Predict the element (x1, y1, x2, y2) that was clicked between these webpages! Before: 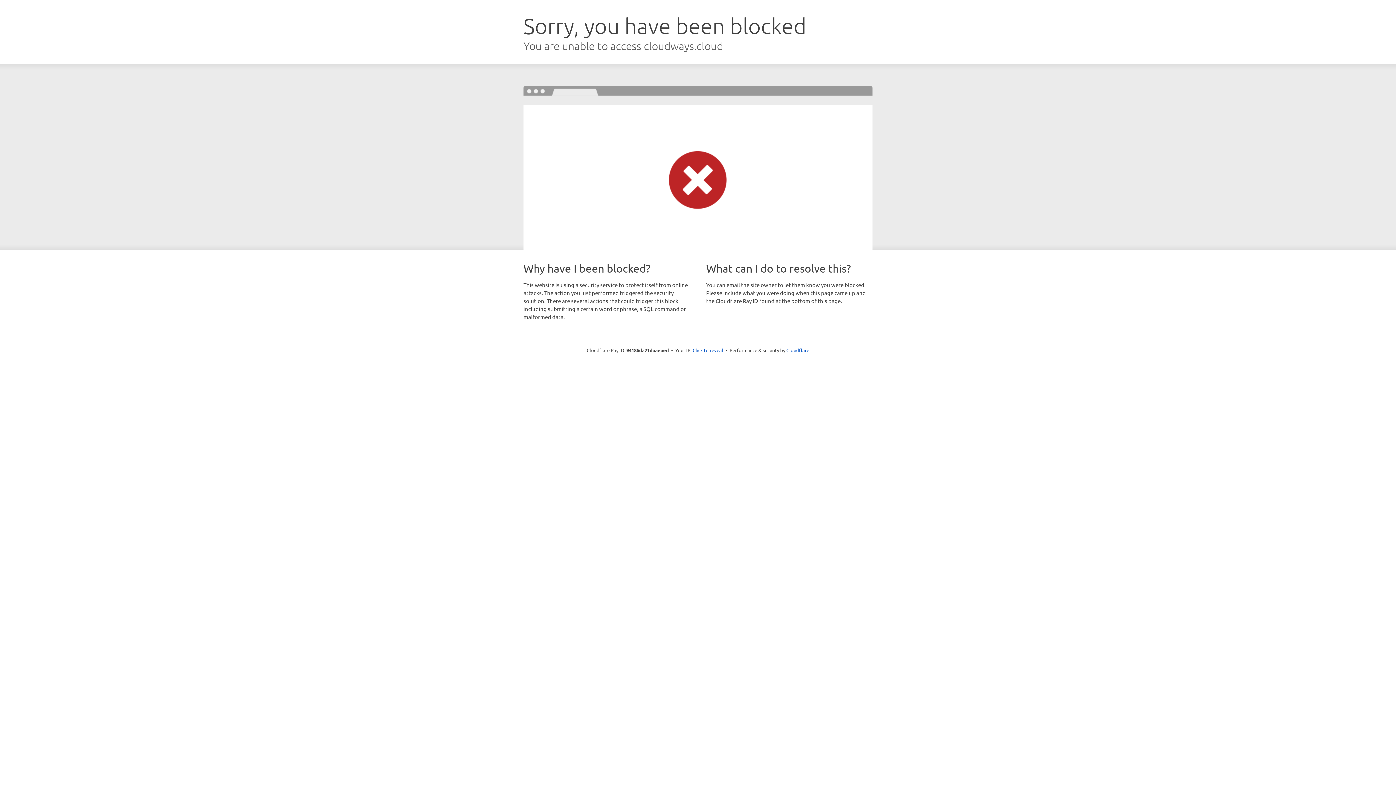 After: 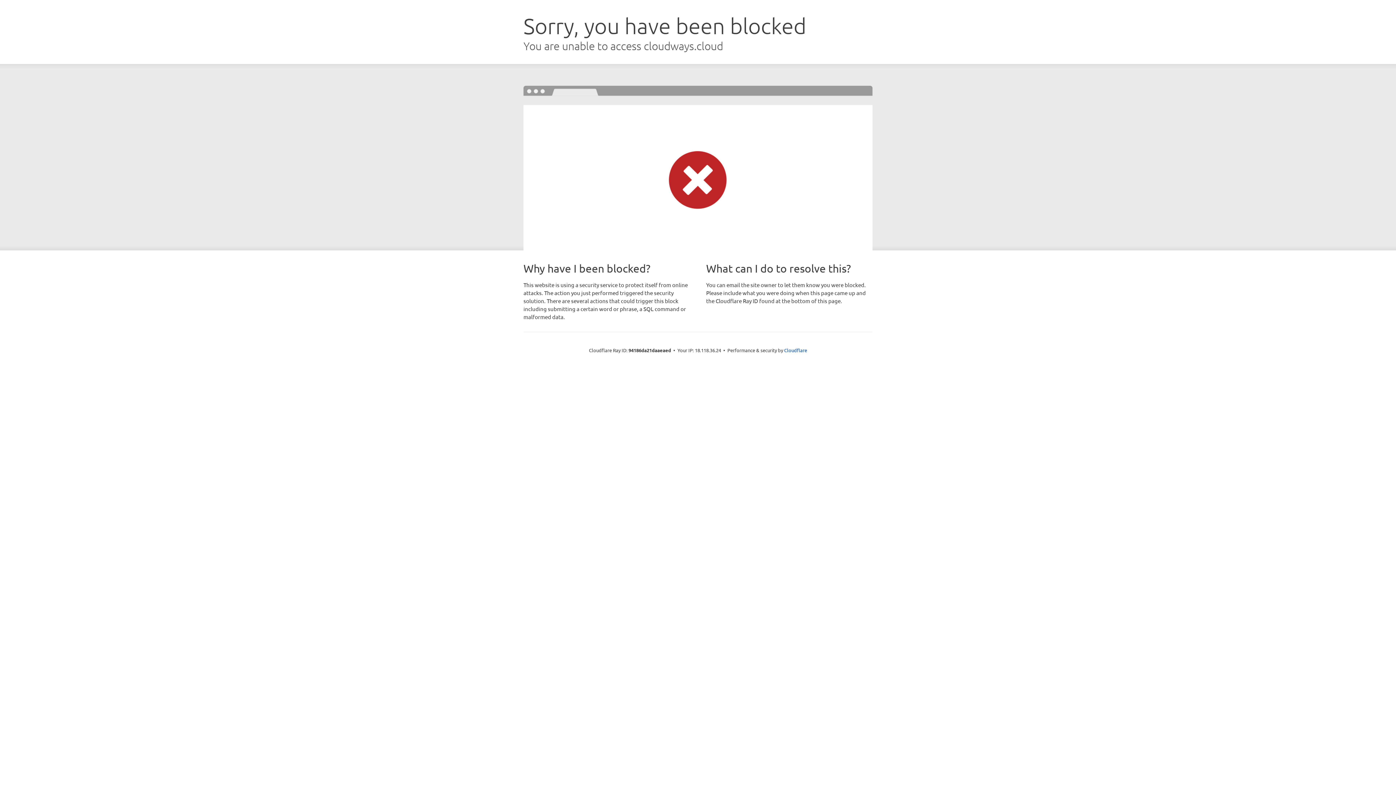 Action: bbox: (692, 346, 723, 353) label: Click to reveal